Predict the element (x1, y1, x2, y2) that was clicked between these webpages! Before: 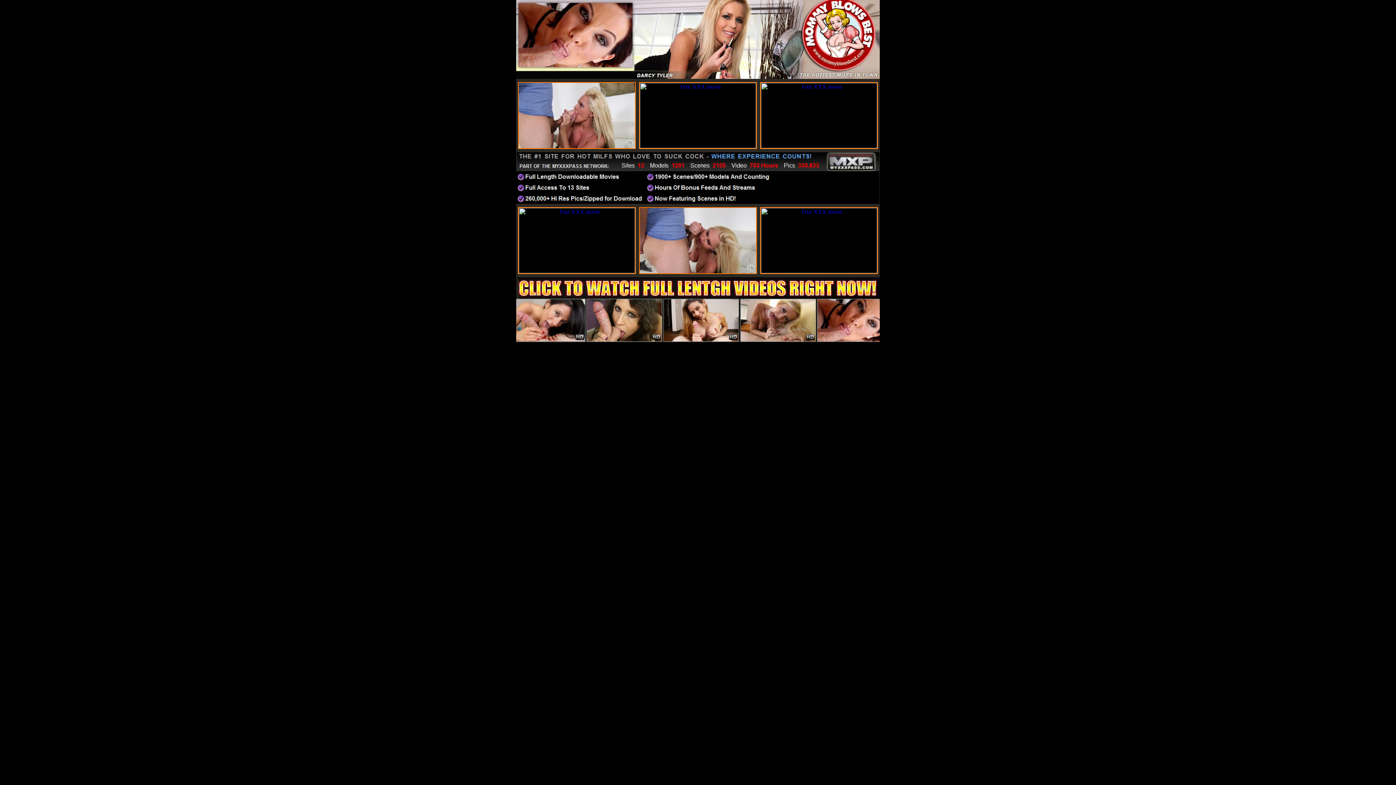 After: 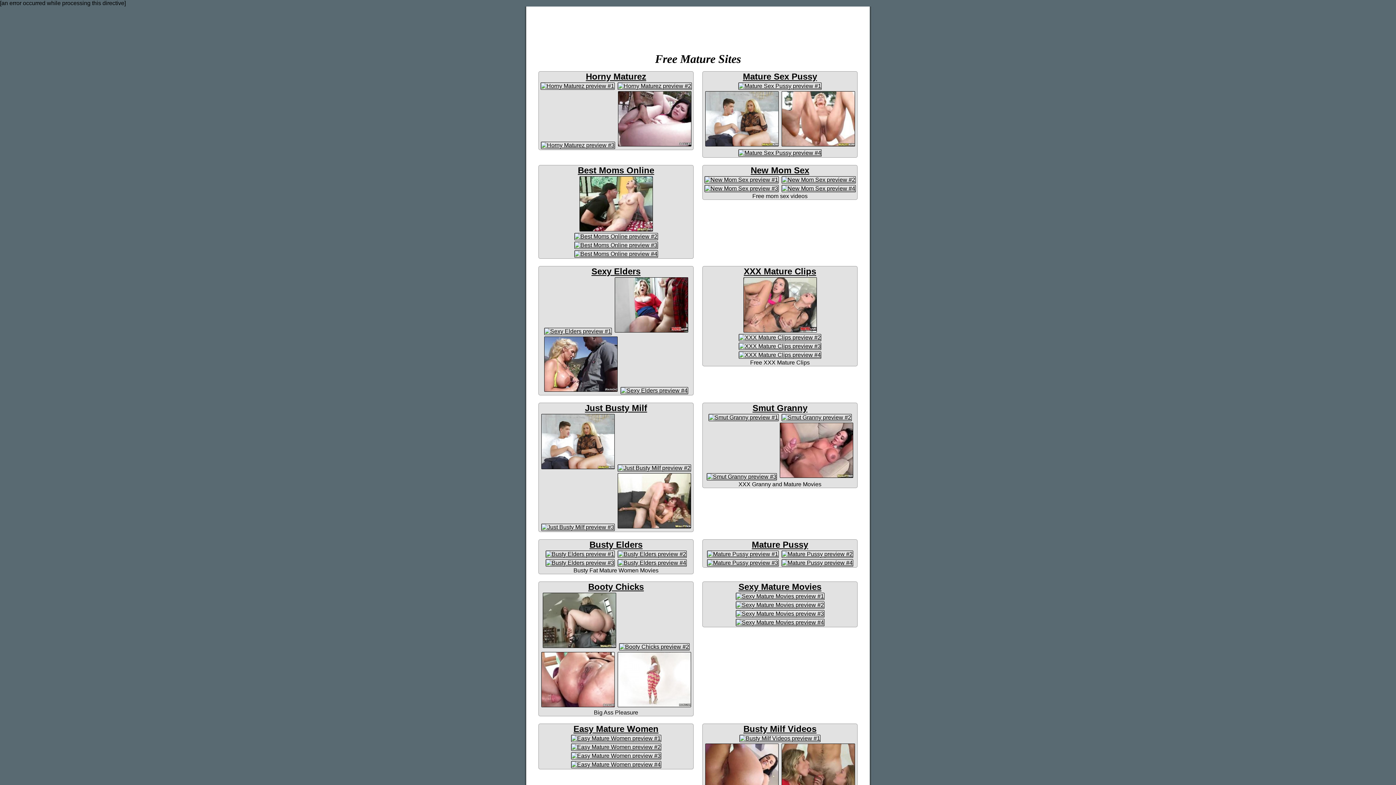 Action: bbox: (639, 269, 756, 275)